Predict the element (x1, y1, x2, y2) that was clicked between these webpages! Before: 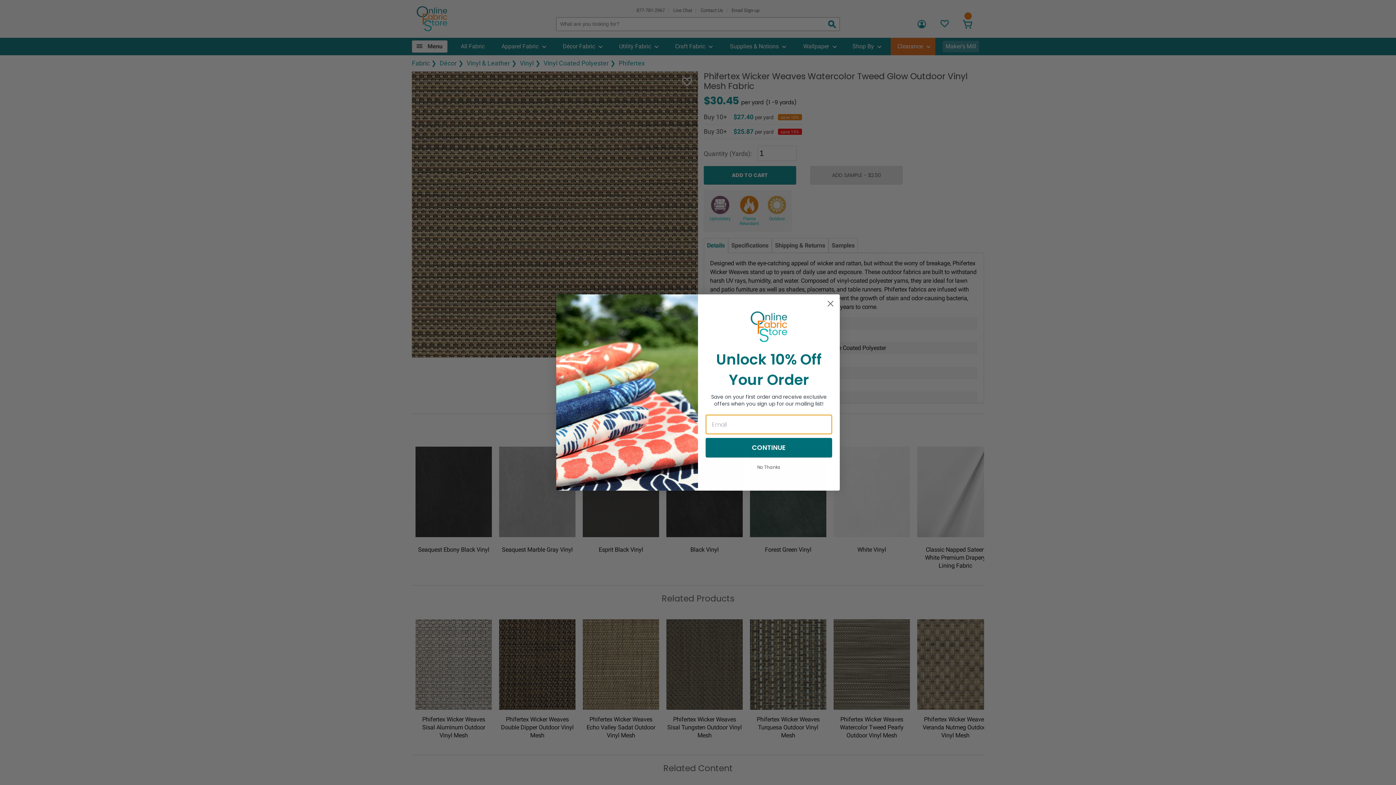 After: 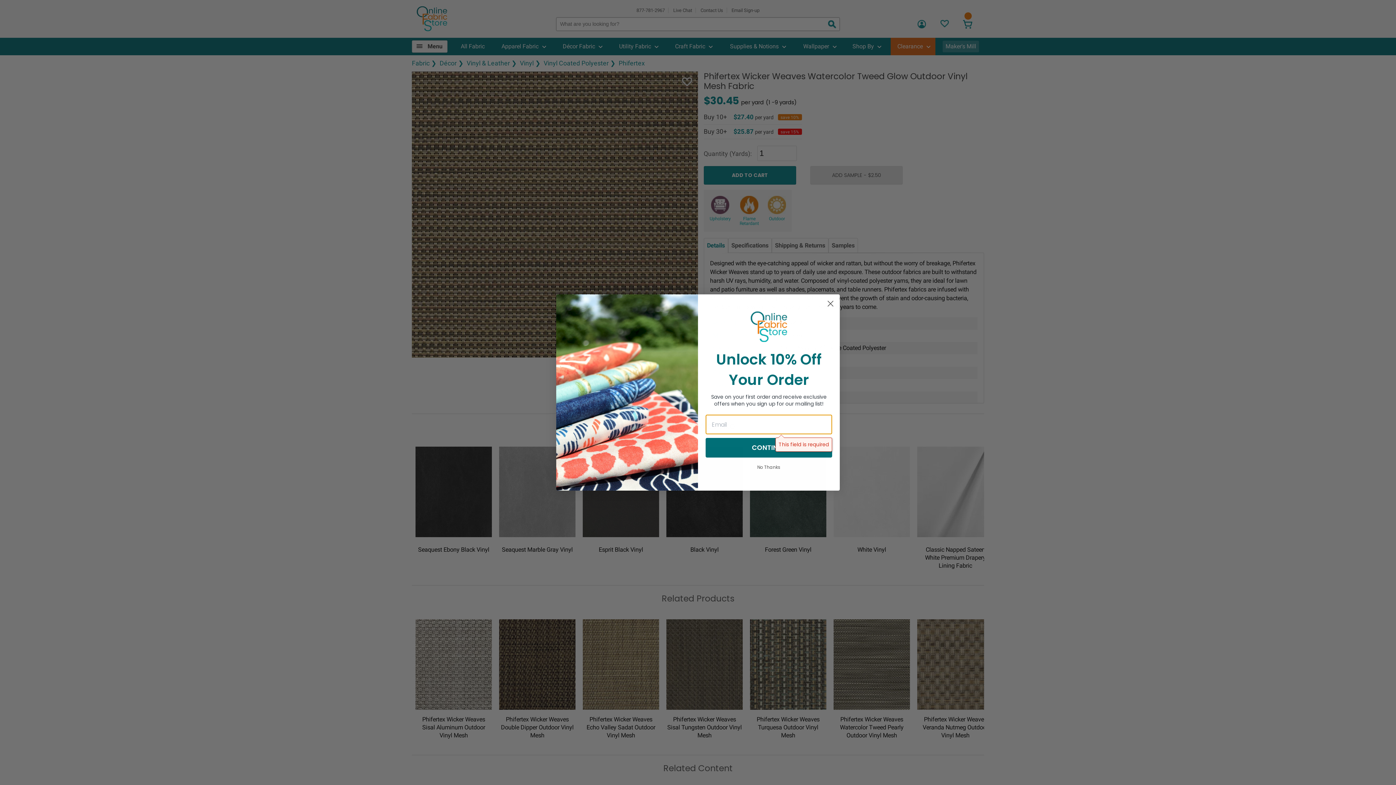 Action: label: CONTINUE bbox: (705, 438, 832, 457)